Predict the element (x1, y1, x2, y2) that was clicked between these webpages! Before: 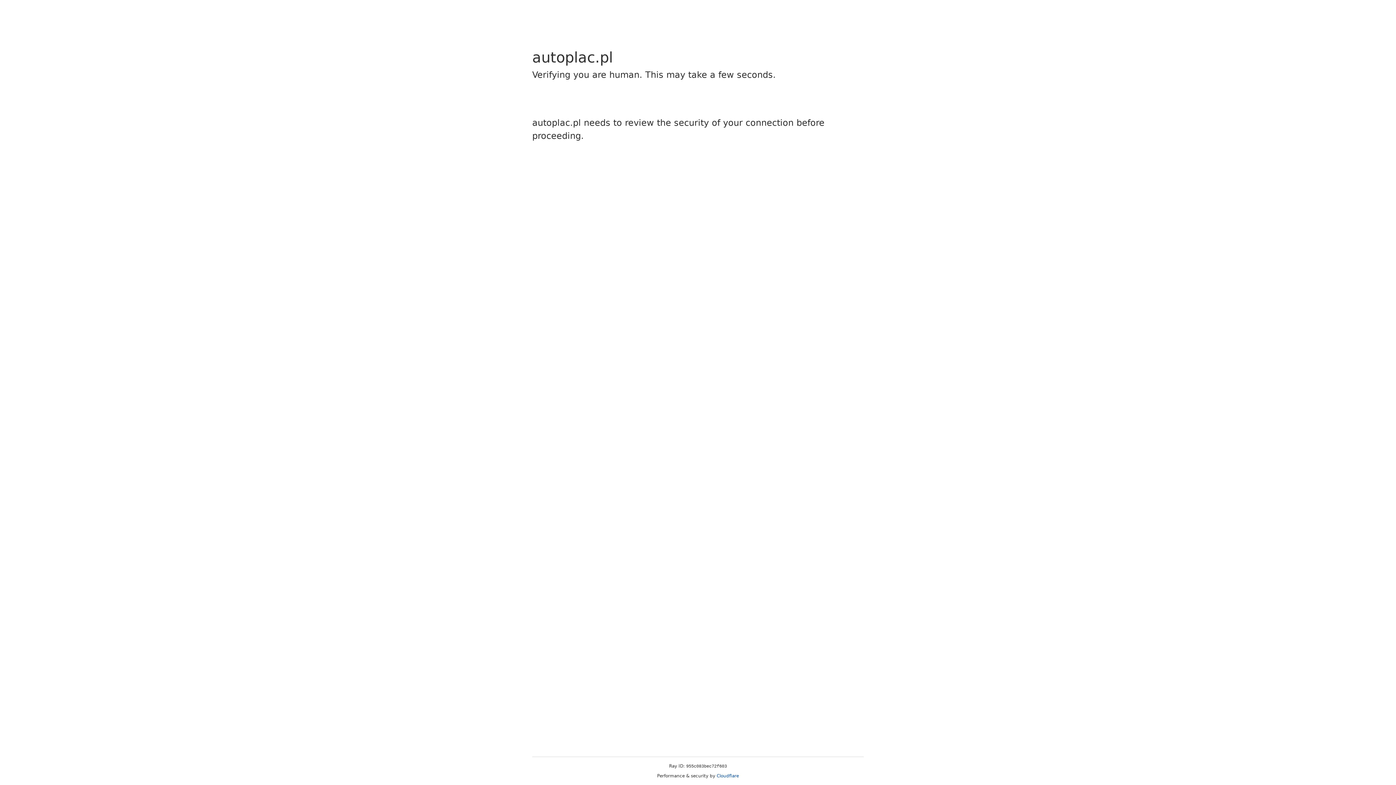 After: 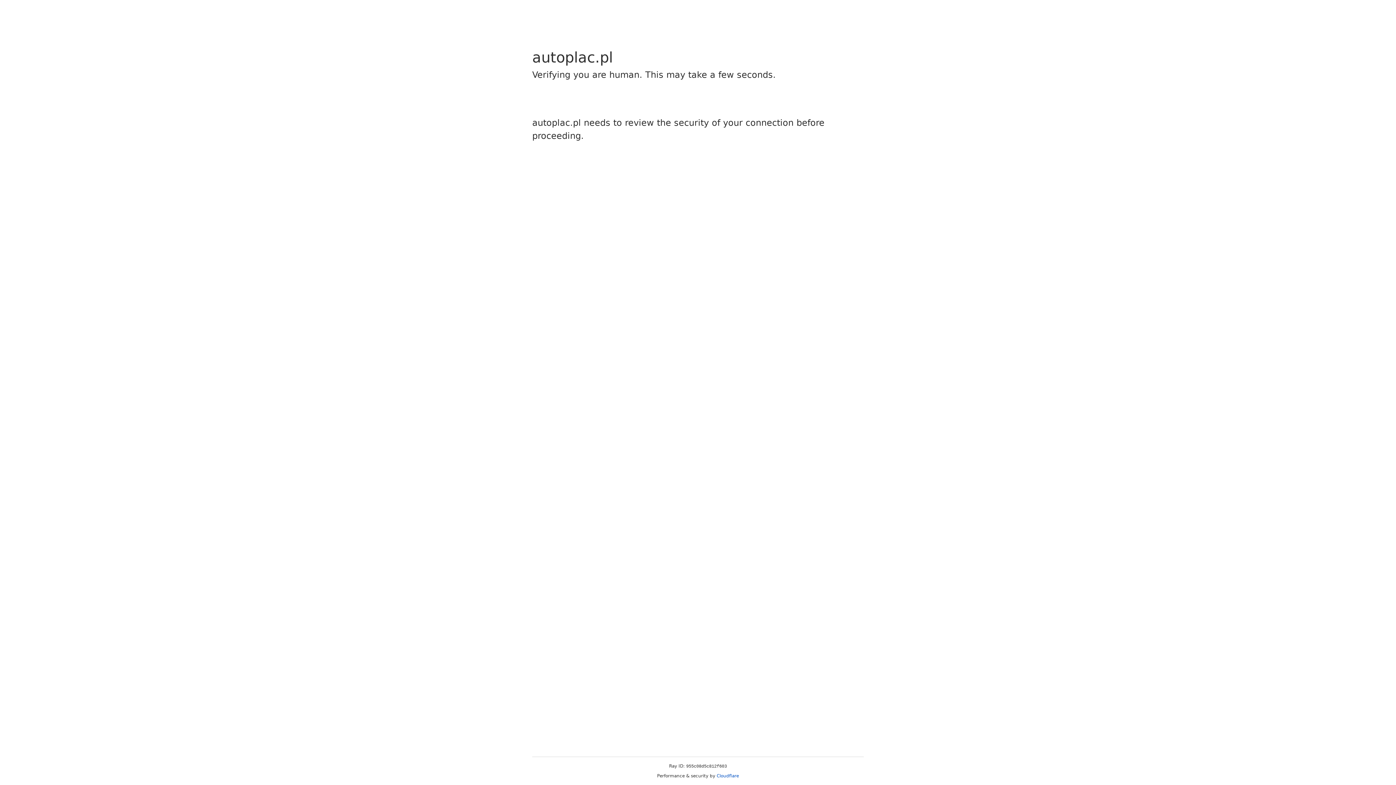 Action: label: Cloudflare bbox: (716, 773, 739, 778)